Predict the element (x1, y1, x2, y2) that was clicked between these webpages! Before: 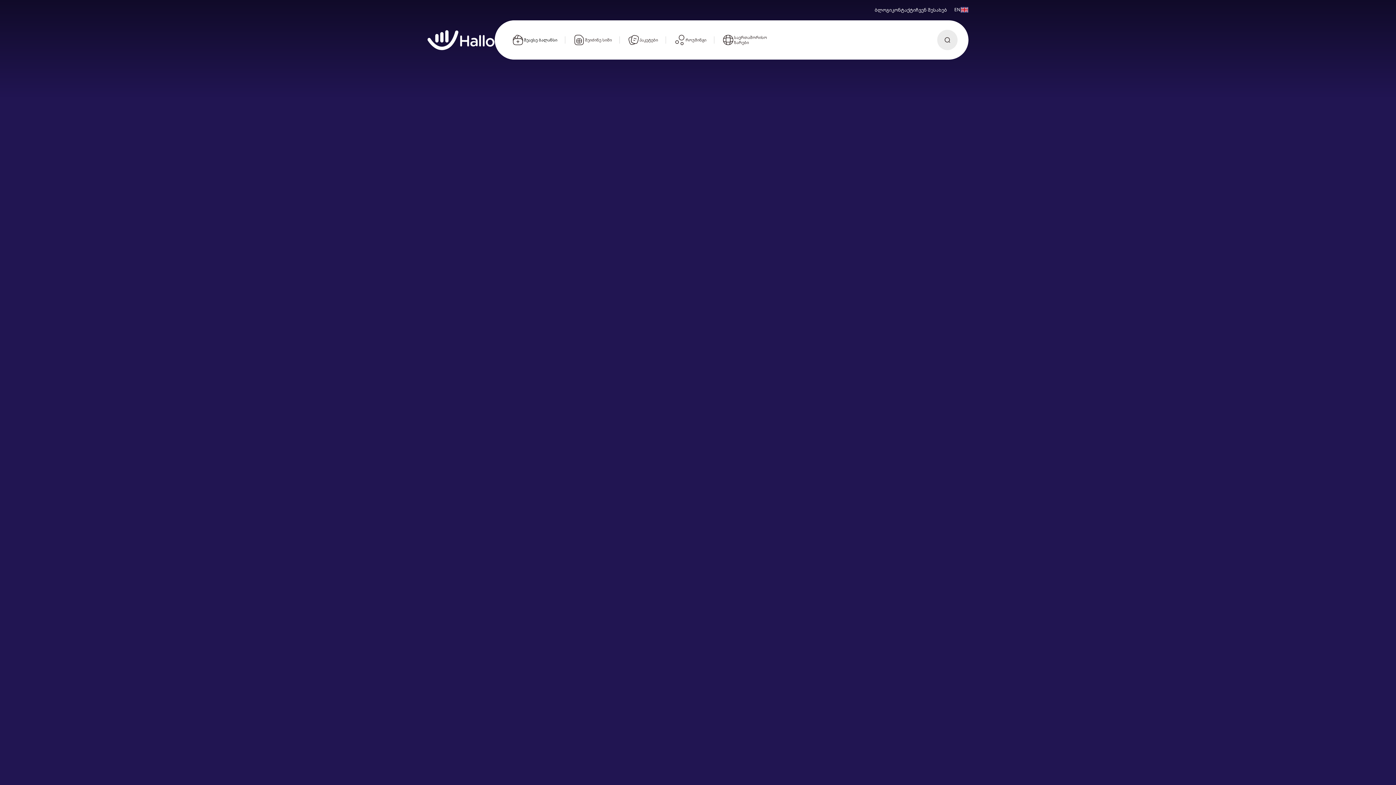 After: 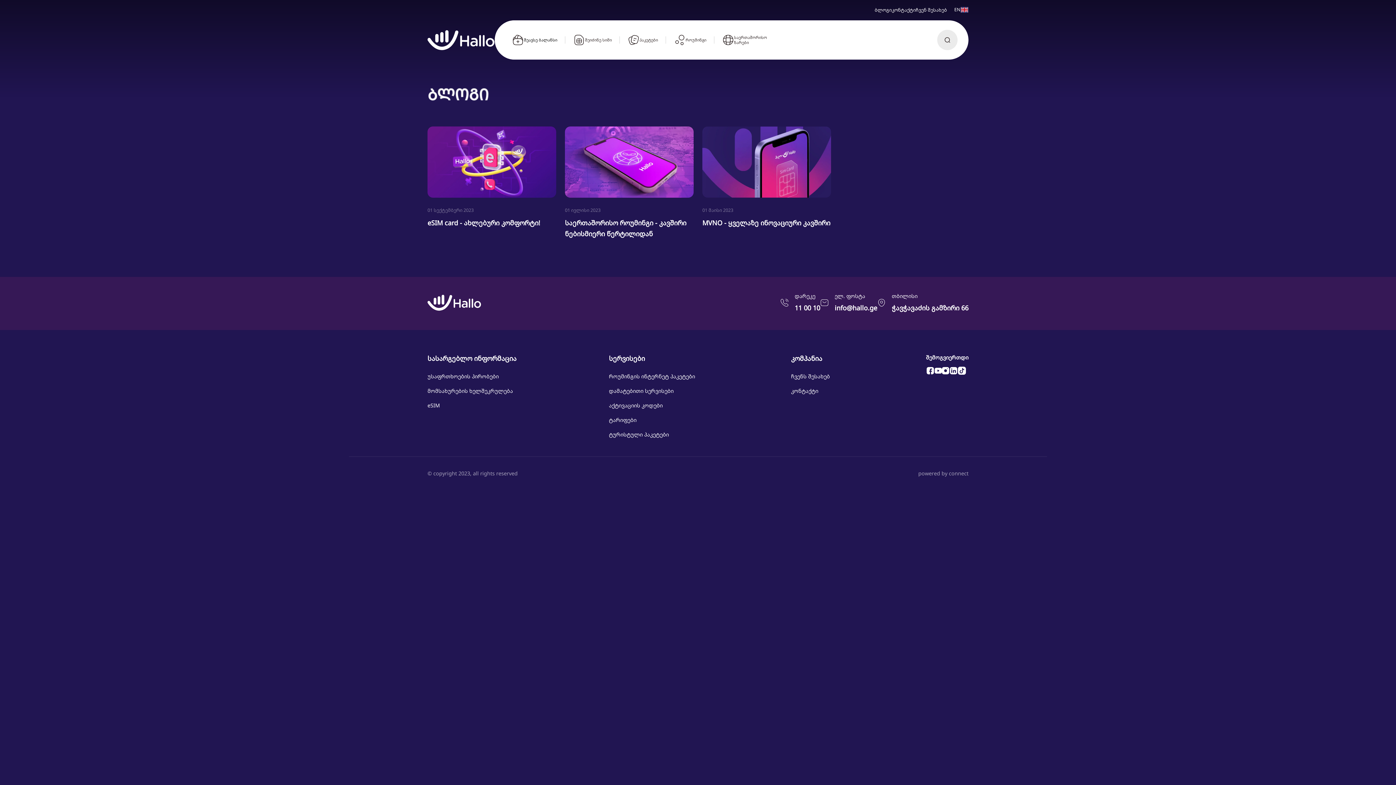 Action: label: Link bbox: (874, 5, 892, 14)